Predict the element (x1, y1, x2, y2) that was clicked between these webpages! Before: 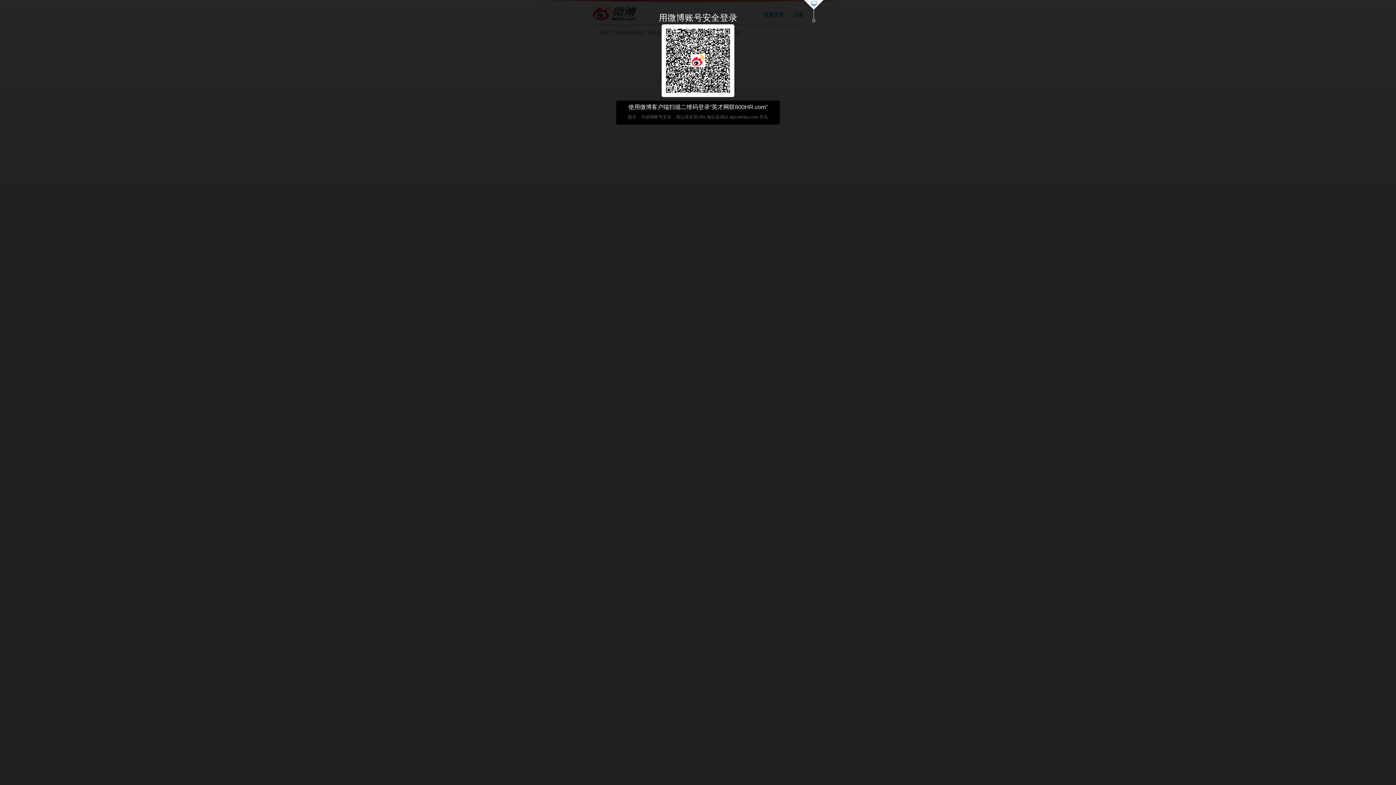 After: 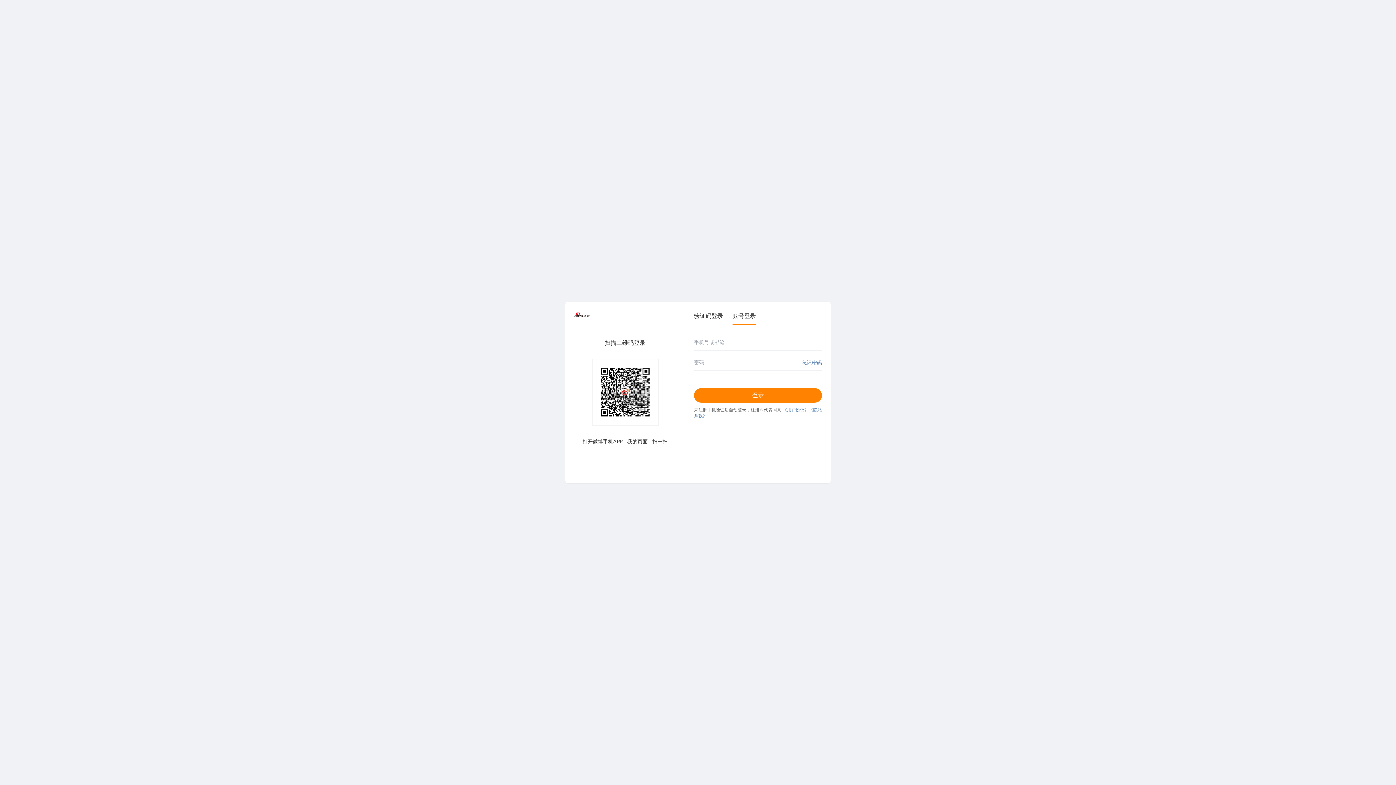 Action: bbox: (803, 0, 824, 23)